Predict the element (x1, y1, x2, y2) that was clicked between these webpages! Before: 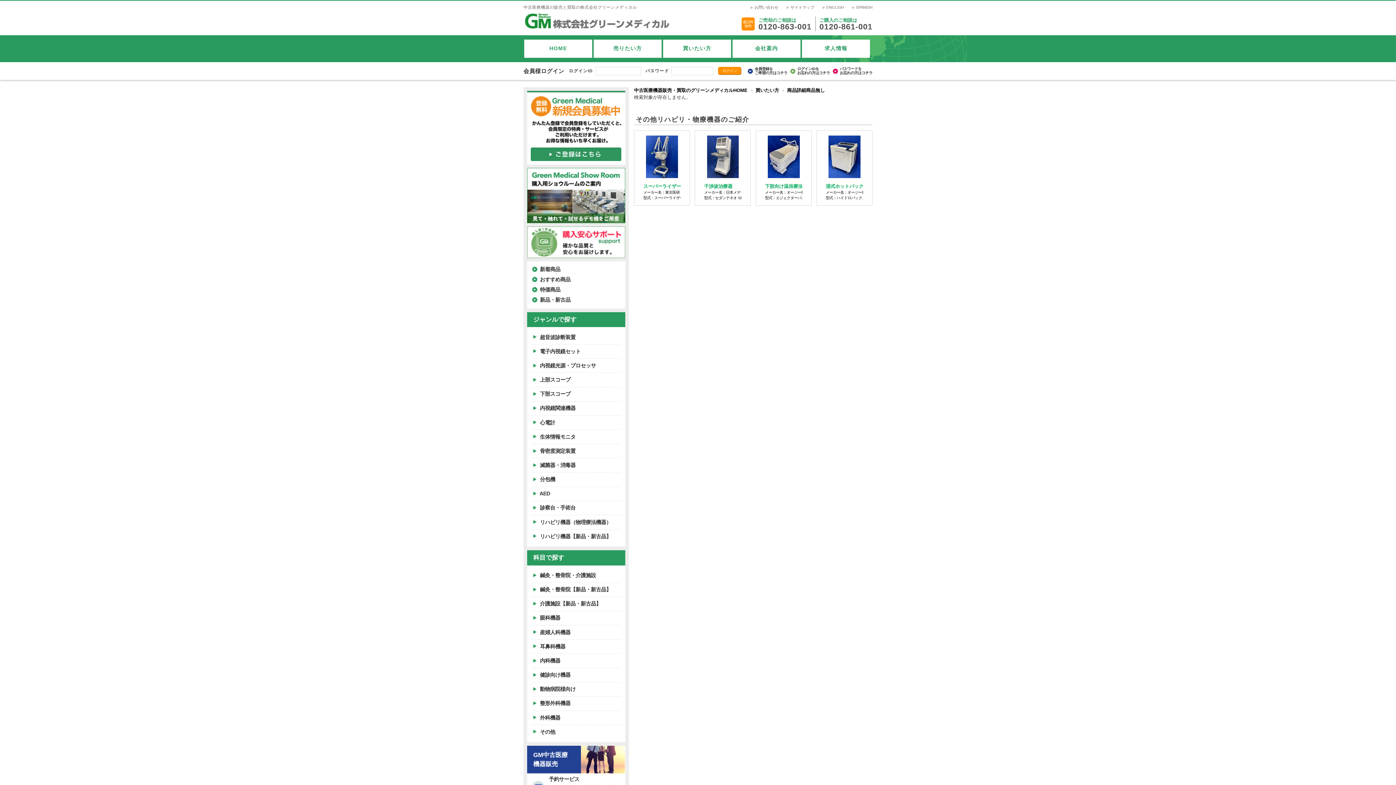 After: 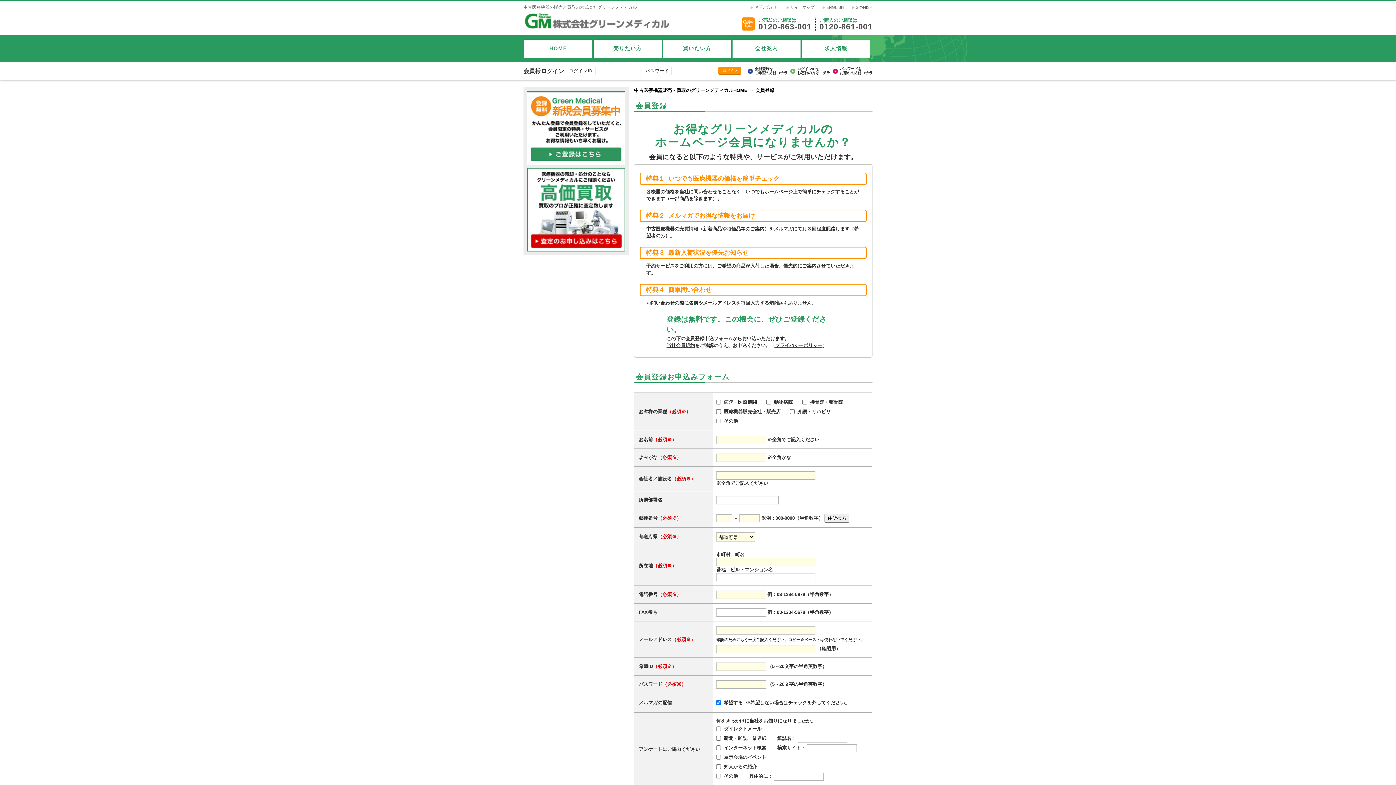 Action: bbox: (527, 160, 625, 165)